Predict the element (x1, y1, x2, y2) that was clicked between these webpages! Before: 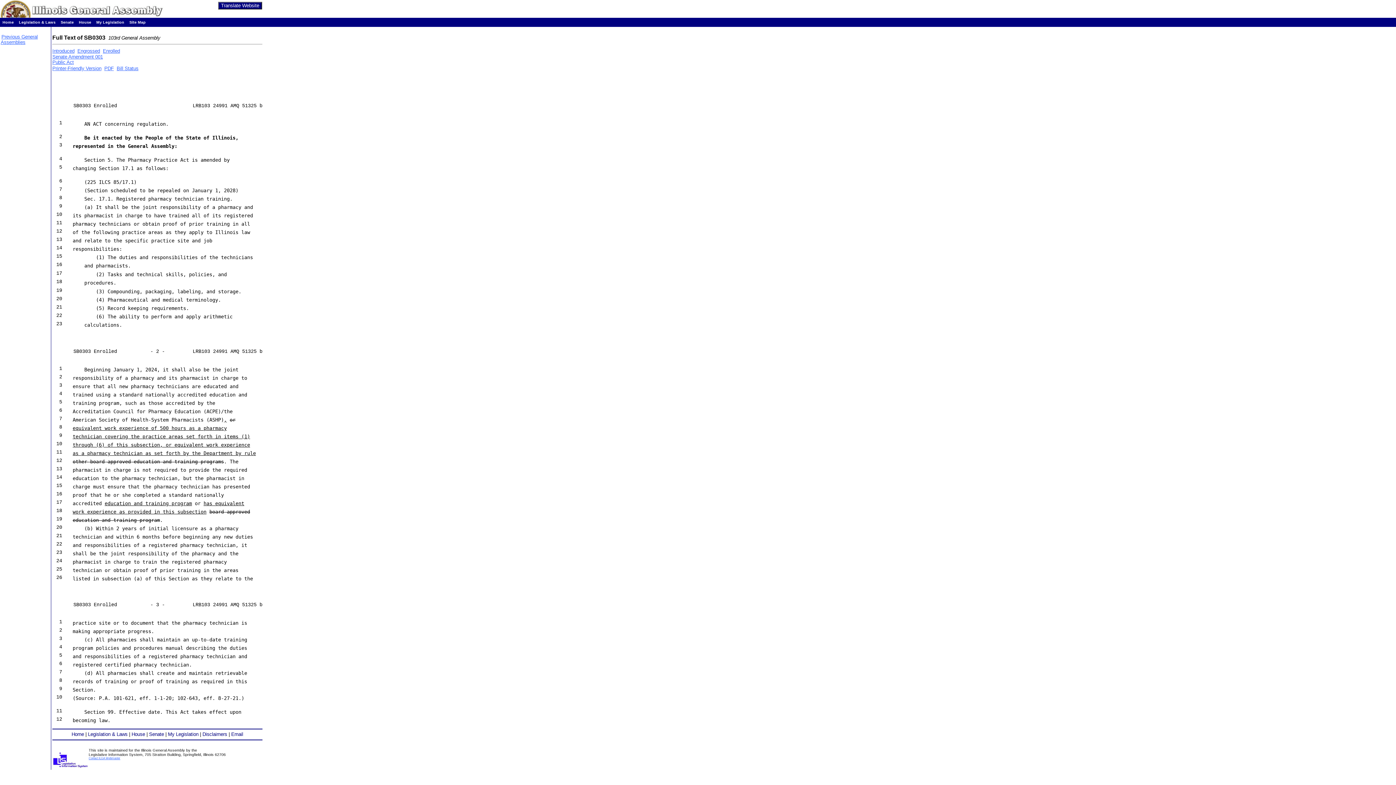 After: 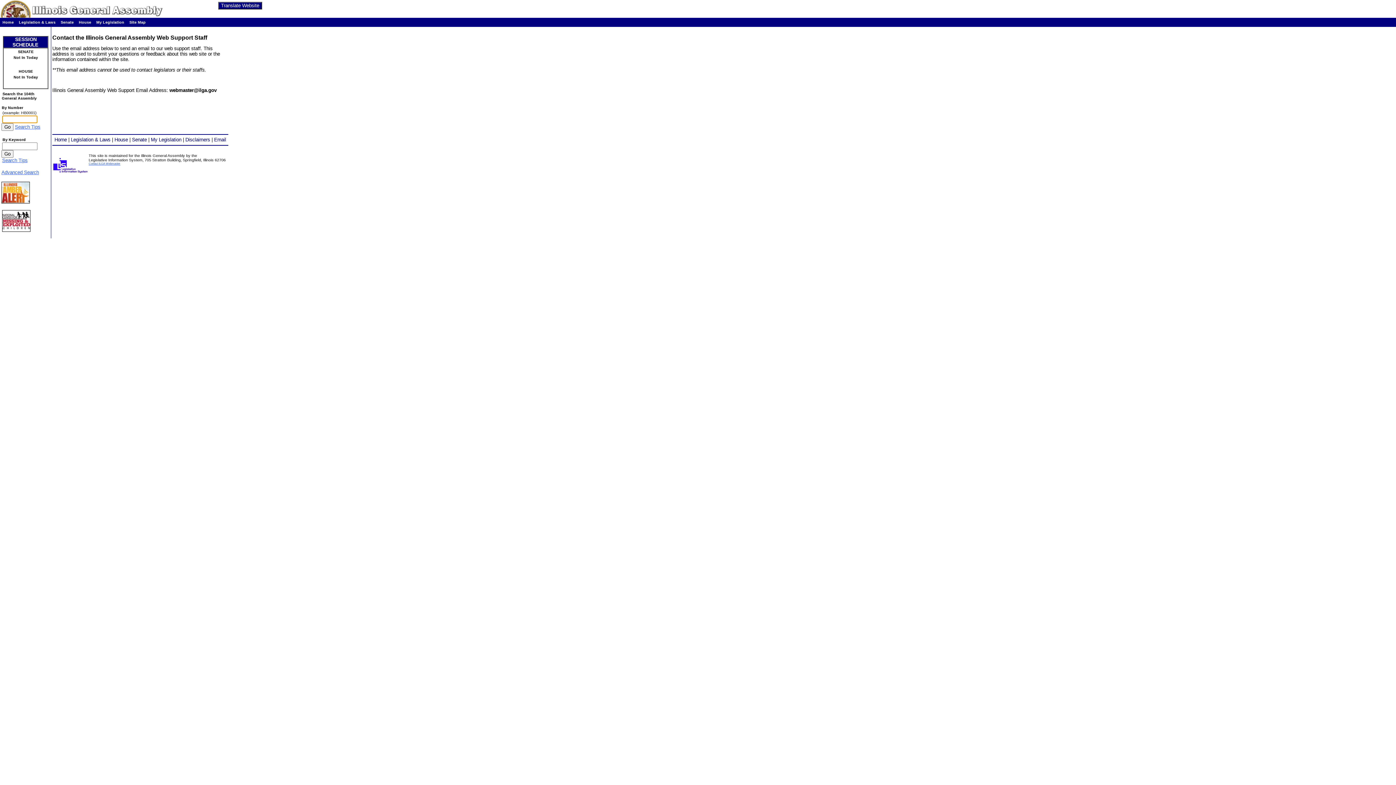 Action: bbox: (231, 732, 243, 737) label: Email